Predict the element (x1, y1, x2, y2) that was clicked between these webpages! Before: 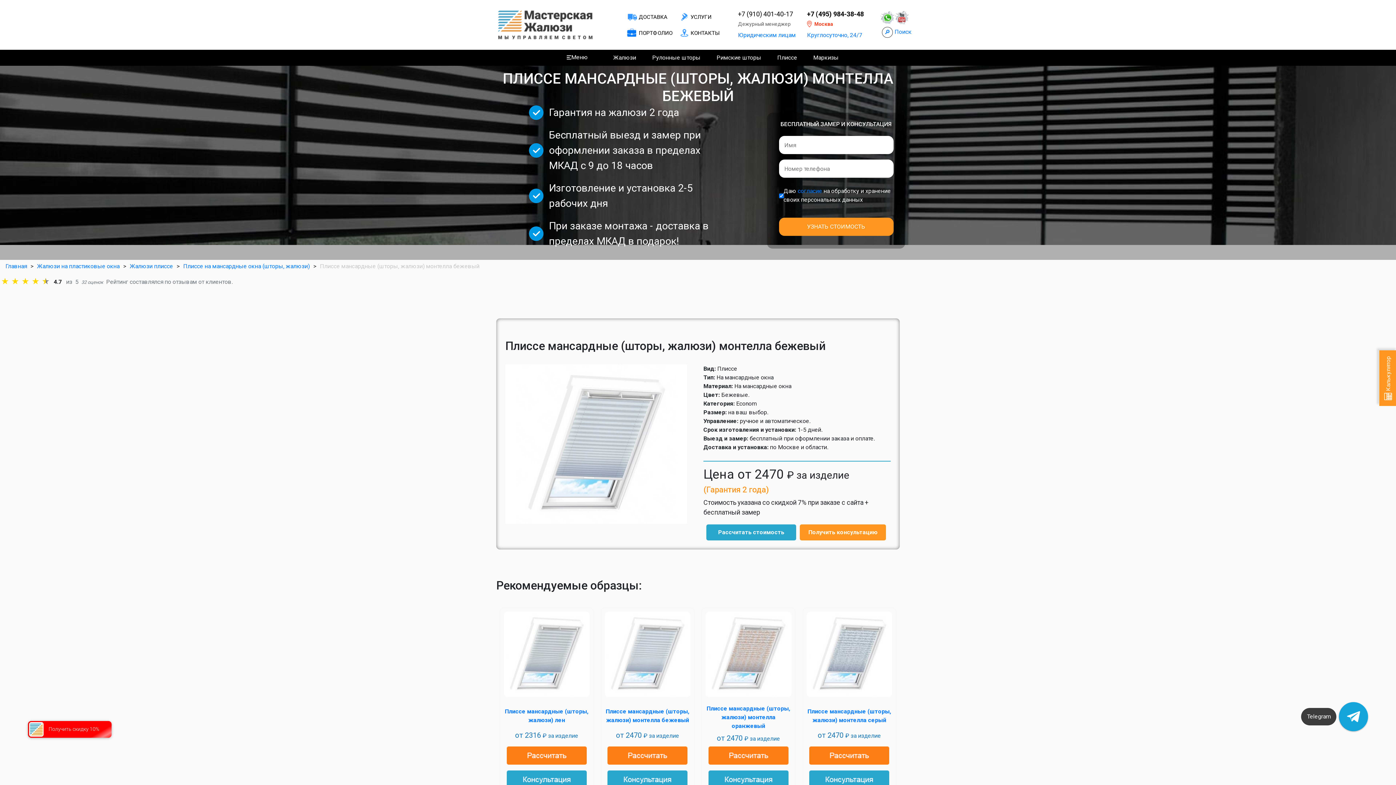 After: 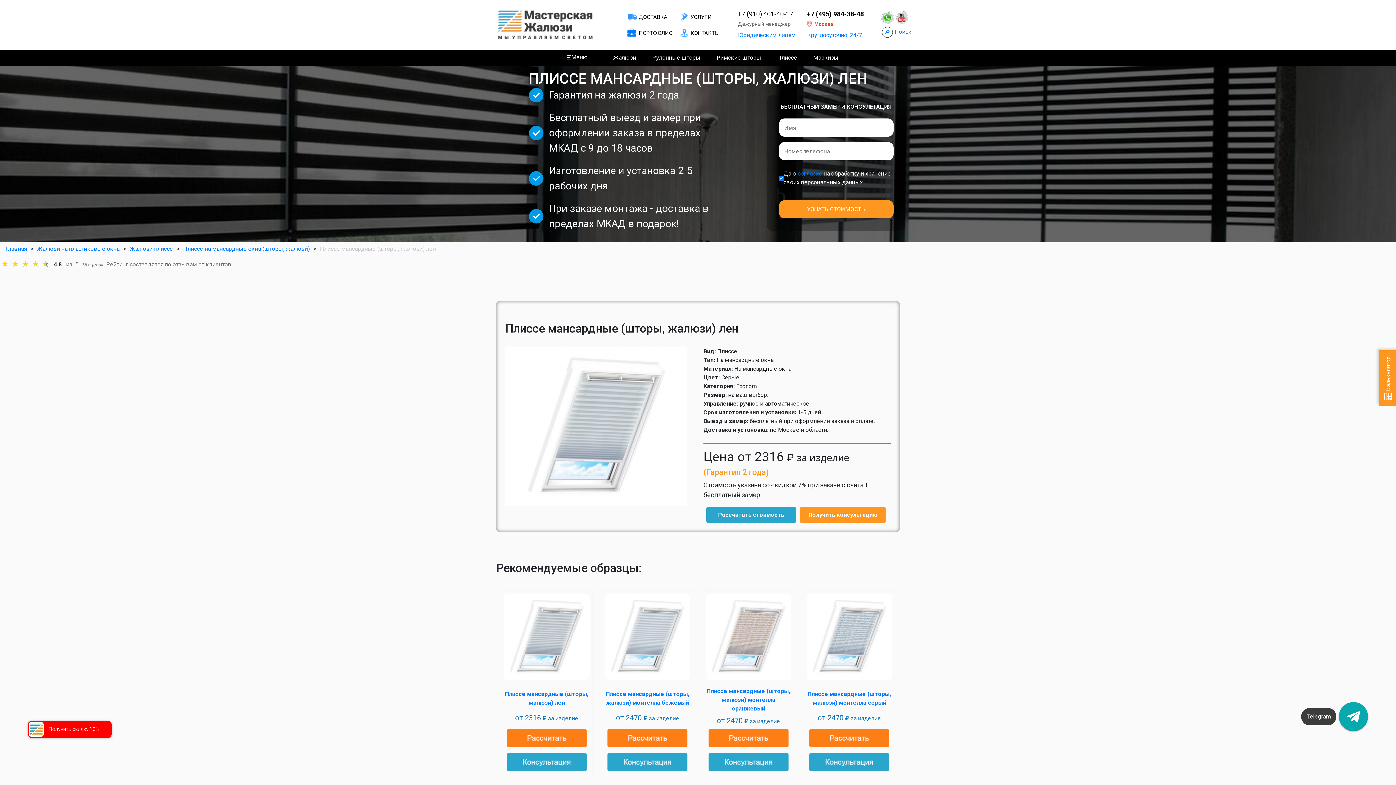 Action: bbox: (504, 611, 589, 704)